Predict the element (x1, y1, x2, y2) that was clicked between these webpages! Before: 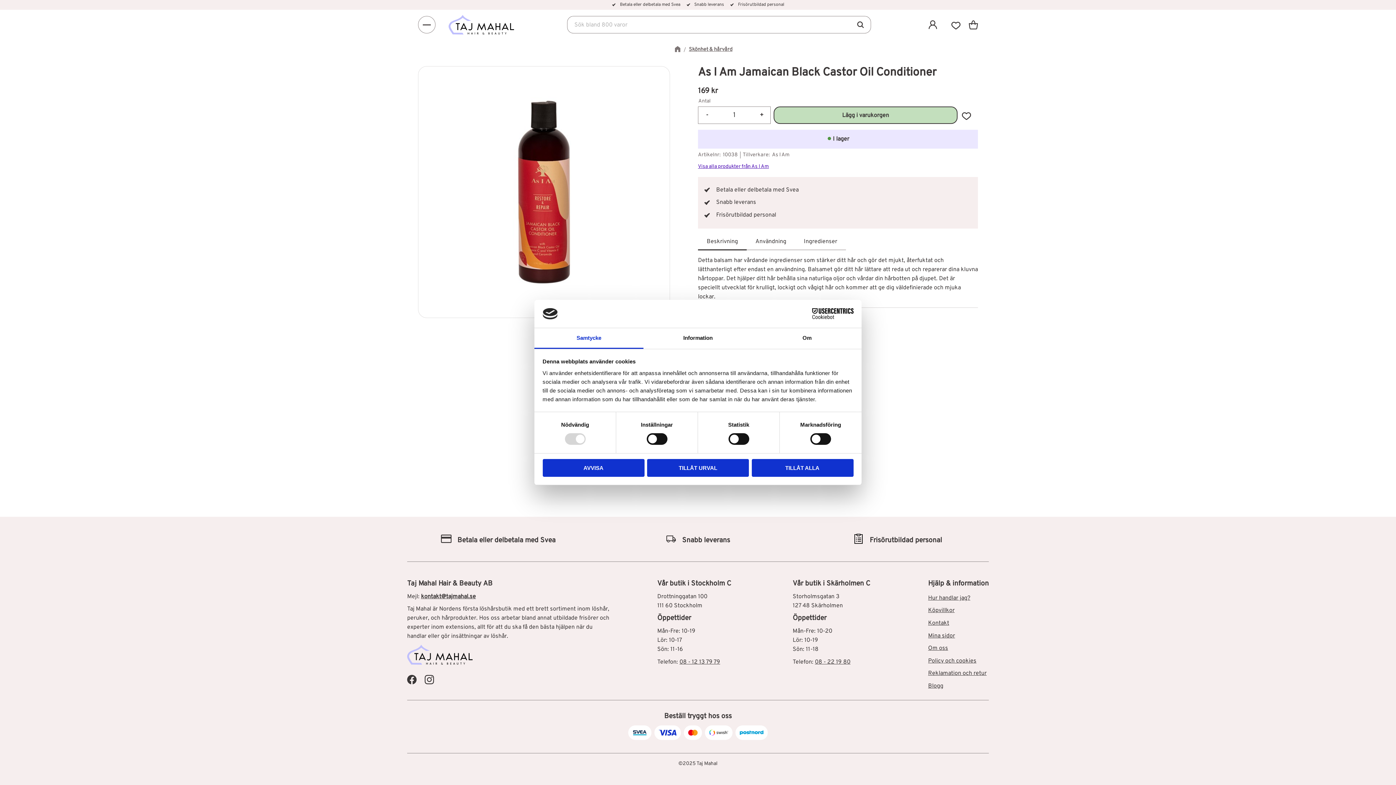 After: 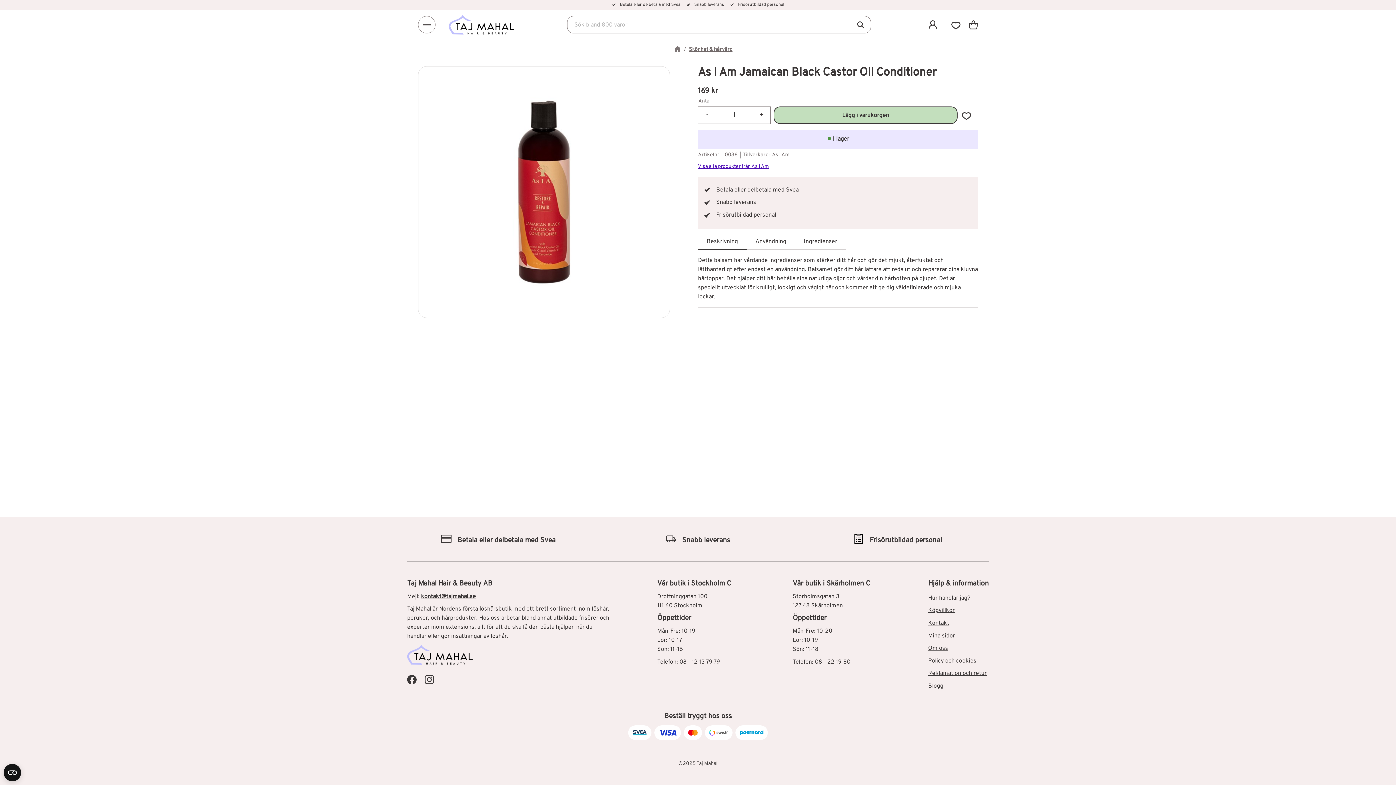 Action: label: TILLÅT ALLA bbox: (751, 459, 853, 476)